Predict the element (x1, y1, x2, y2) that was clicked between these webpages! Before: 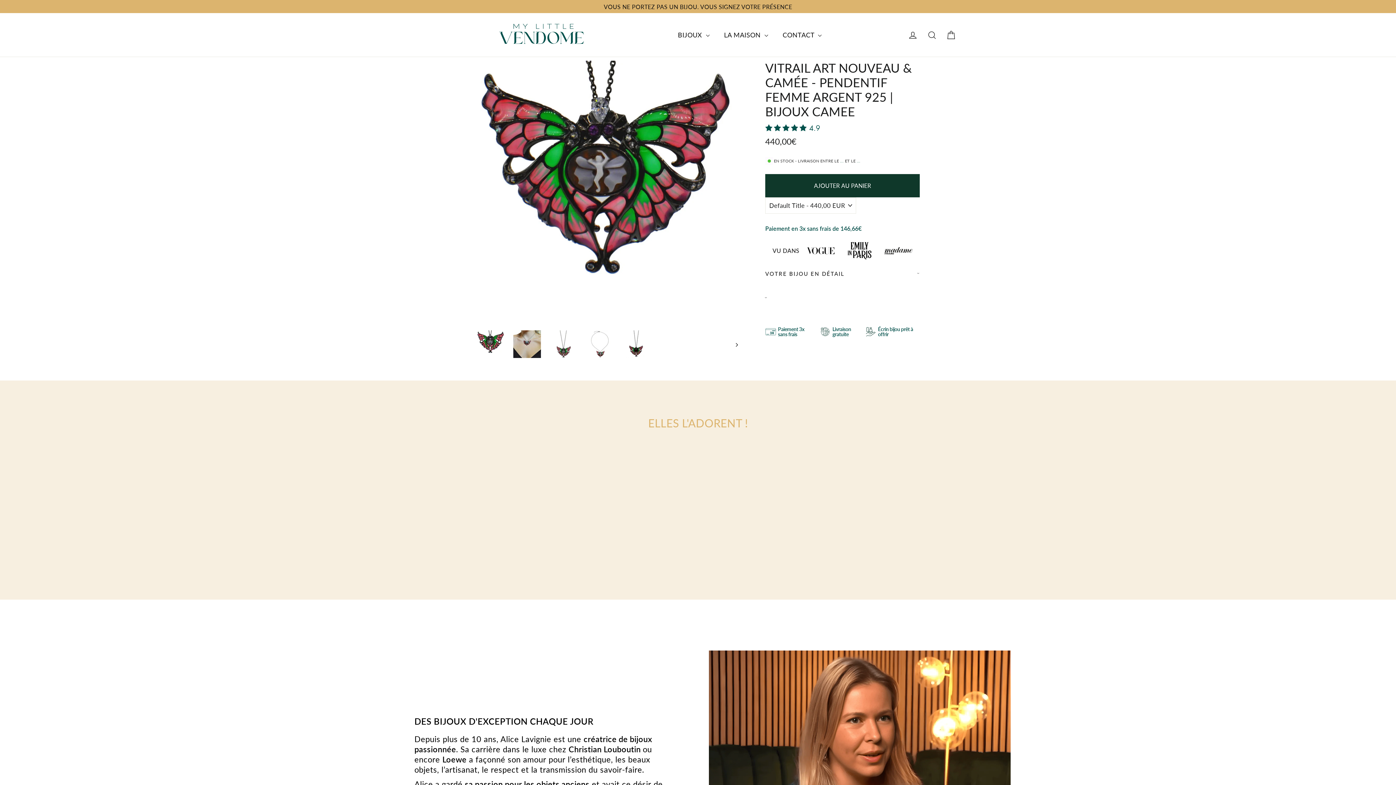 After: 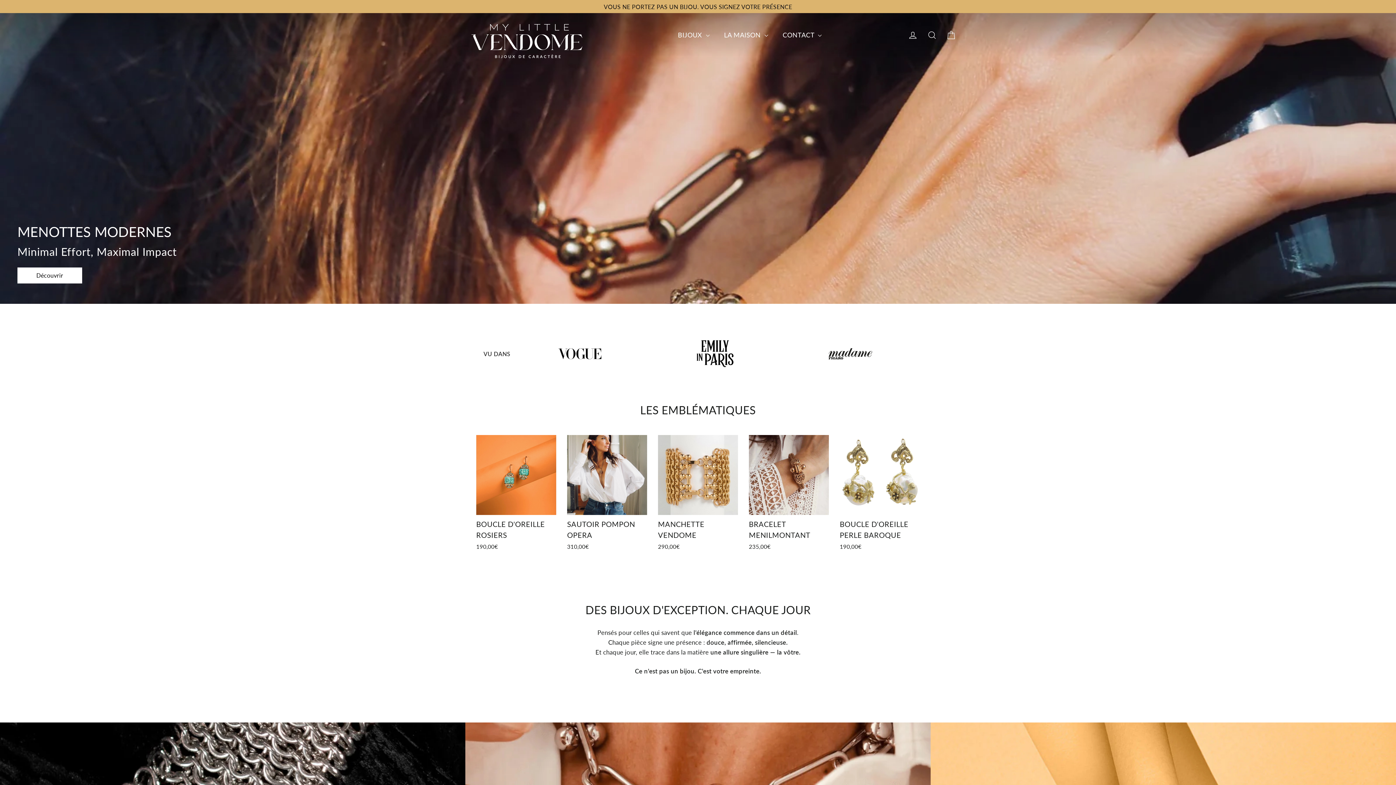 Action: bbox: (470, 21, 578, 48)